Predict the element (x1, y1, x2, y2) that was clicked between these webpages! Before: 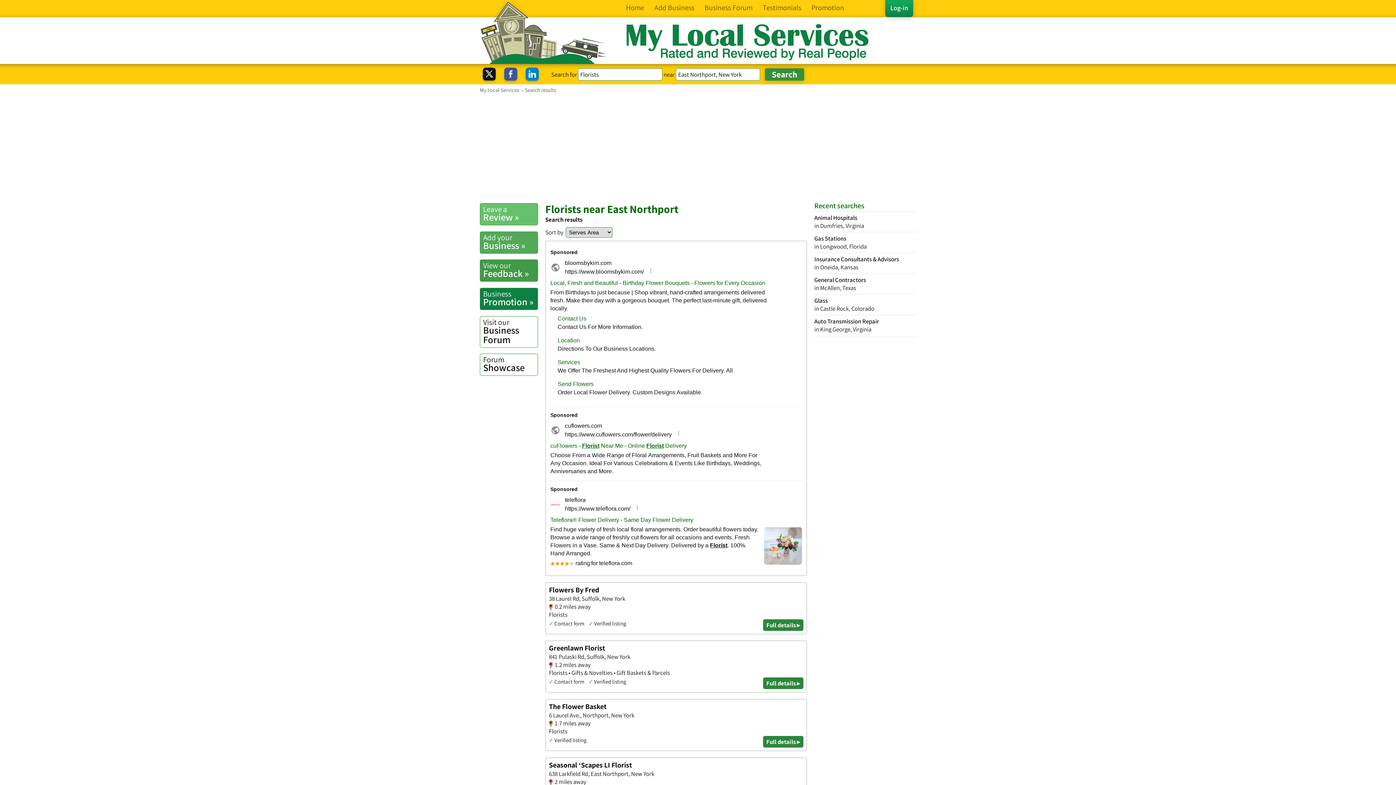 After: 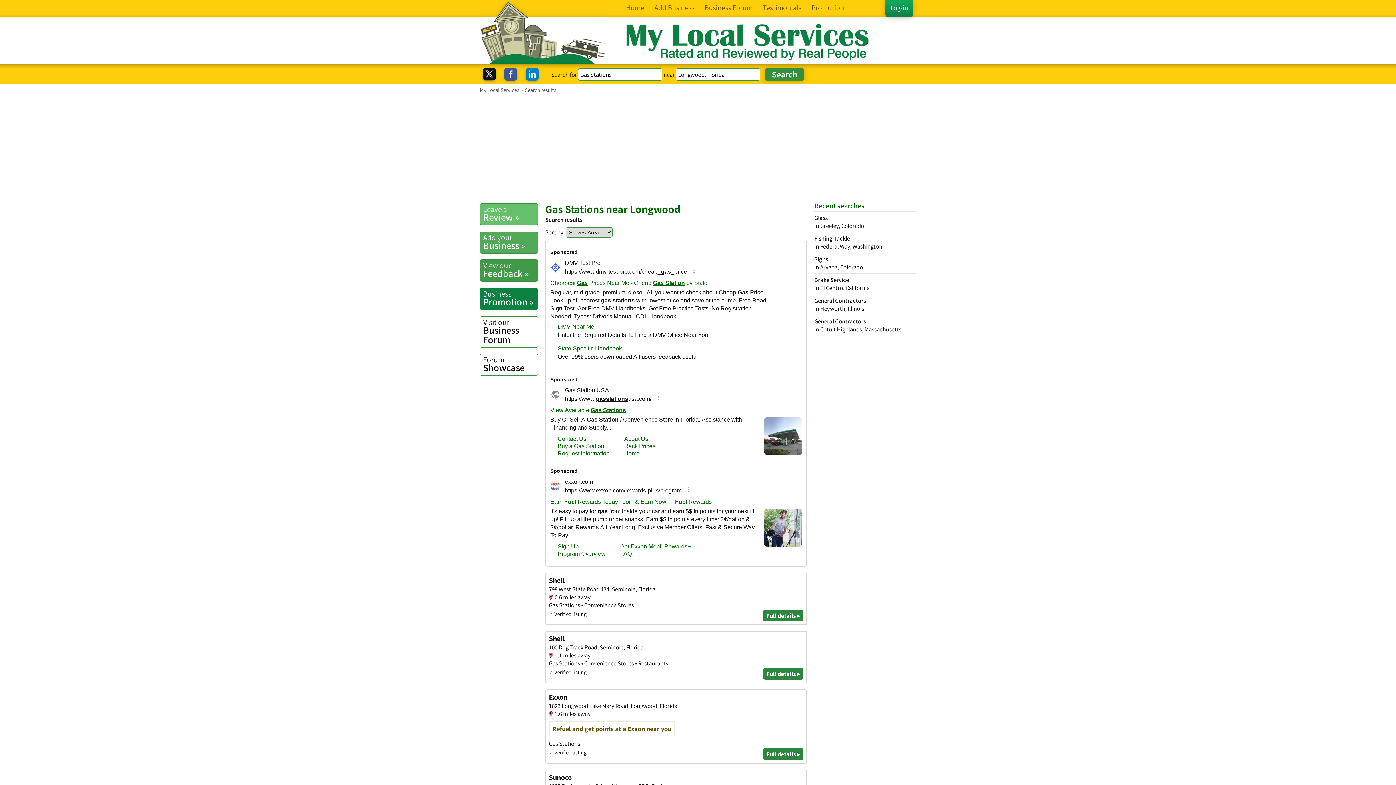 Action: label: Gas Stations
in Longwood, Florida bbox: (814, 232, 916, 250)